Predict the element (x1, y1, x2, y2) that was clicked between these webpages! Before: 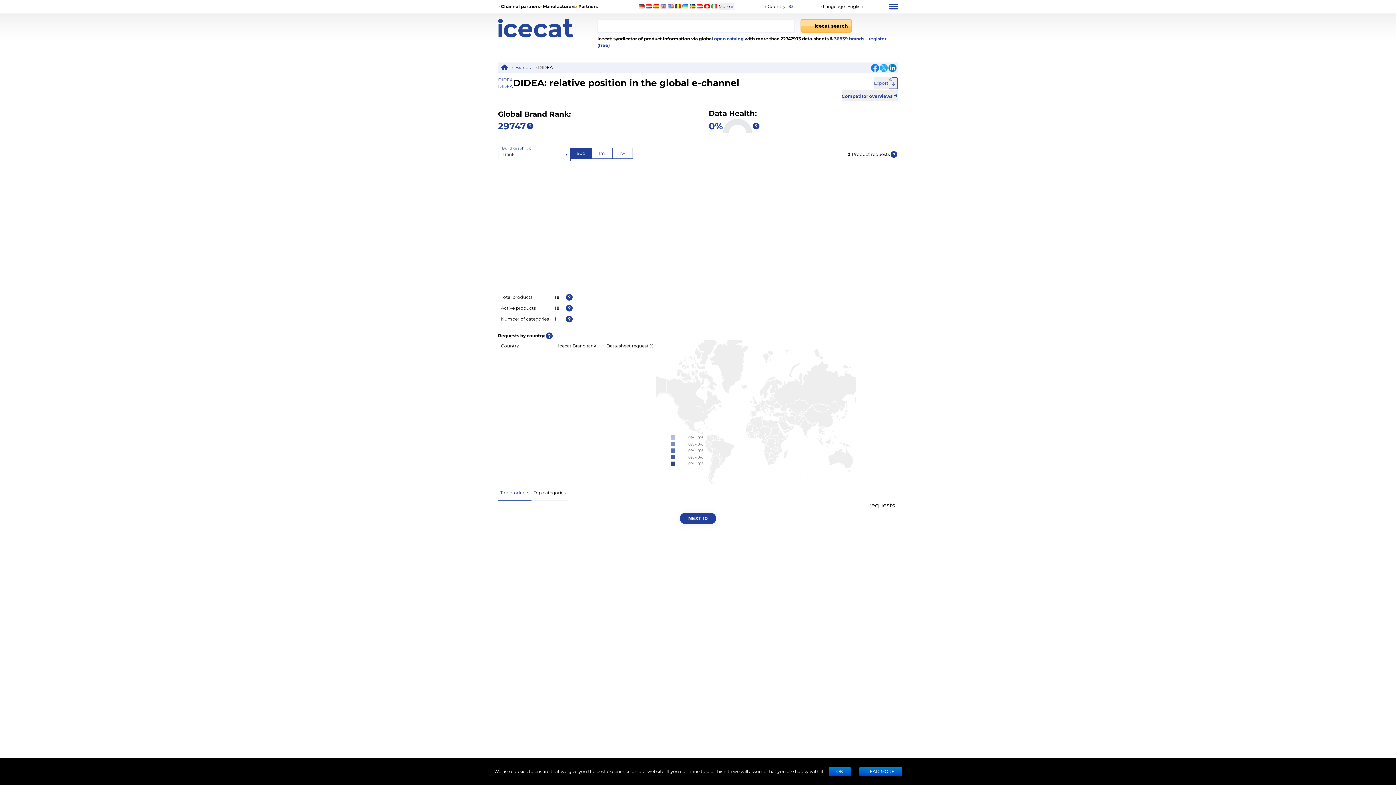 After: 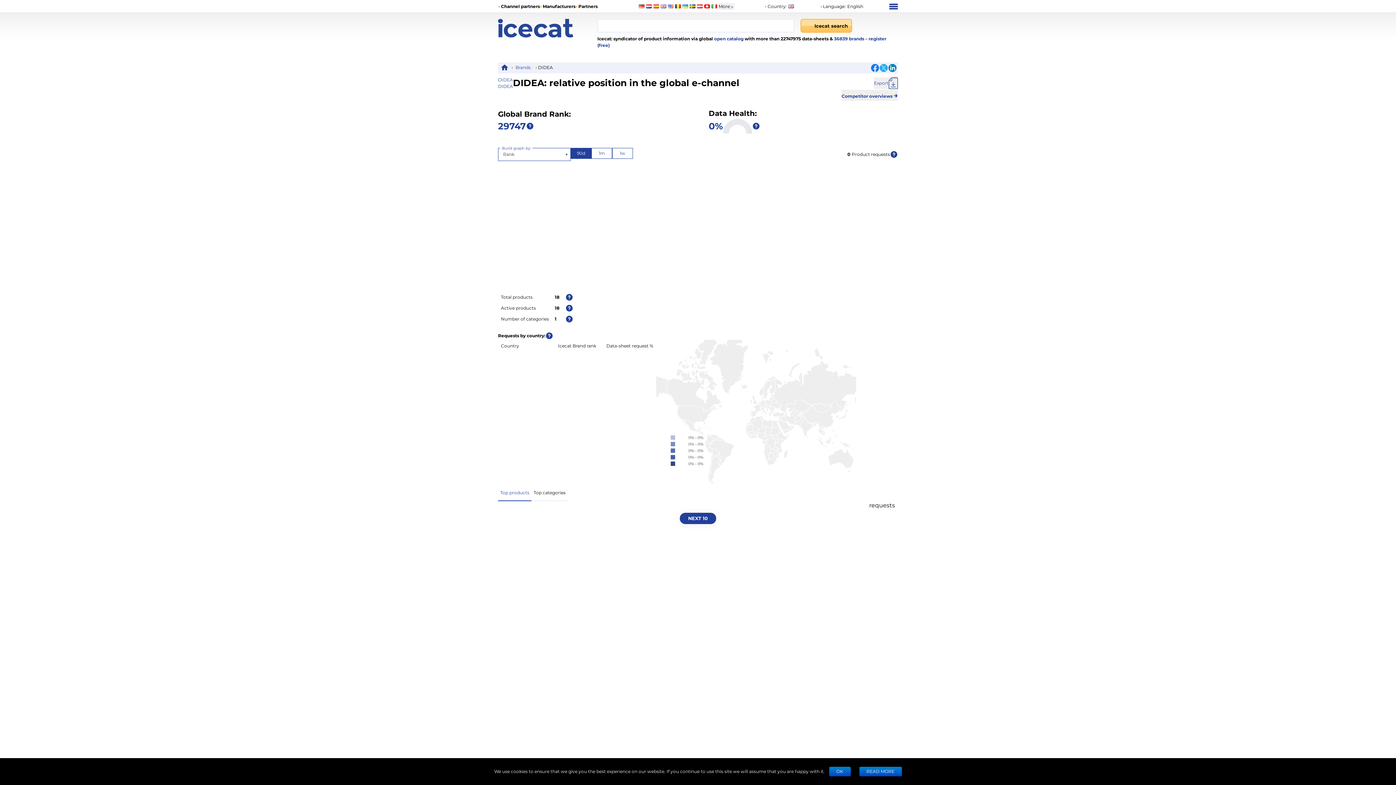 Action: bbox: (660, 4, 666, 8)